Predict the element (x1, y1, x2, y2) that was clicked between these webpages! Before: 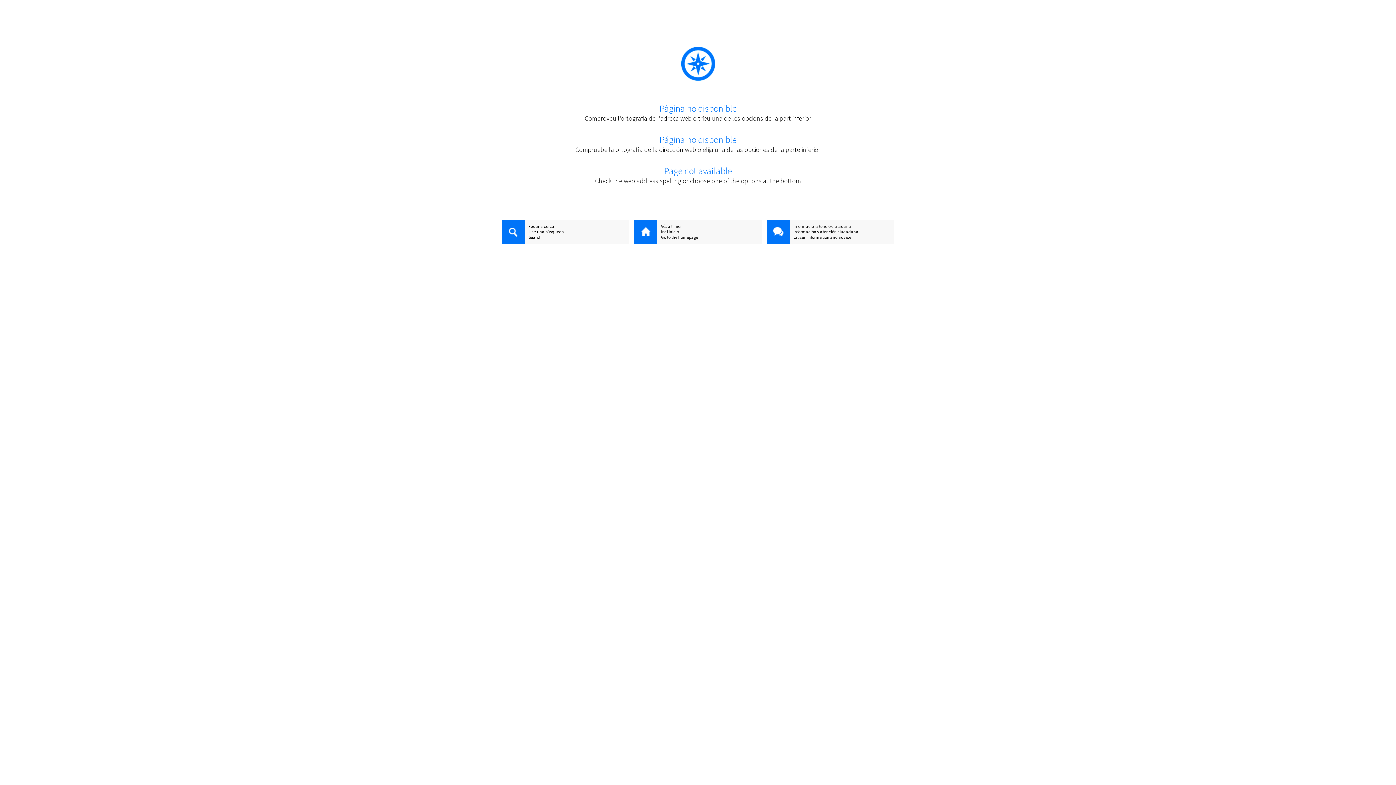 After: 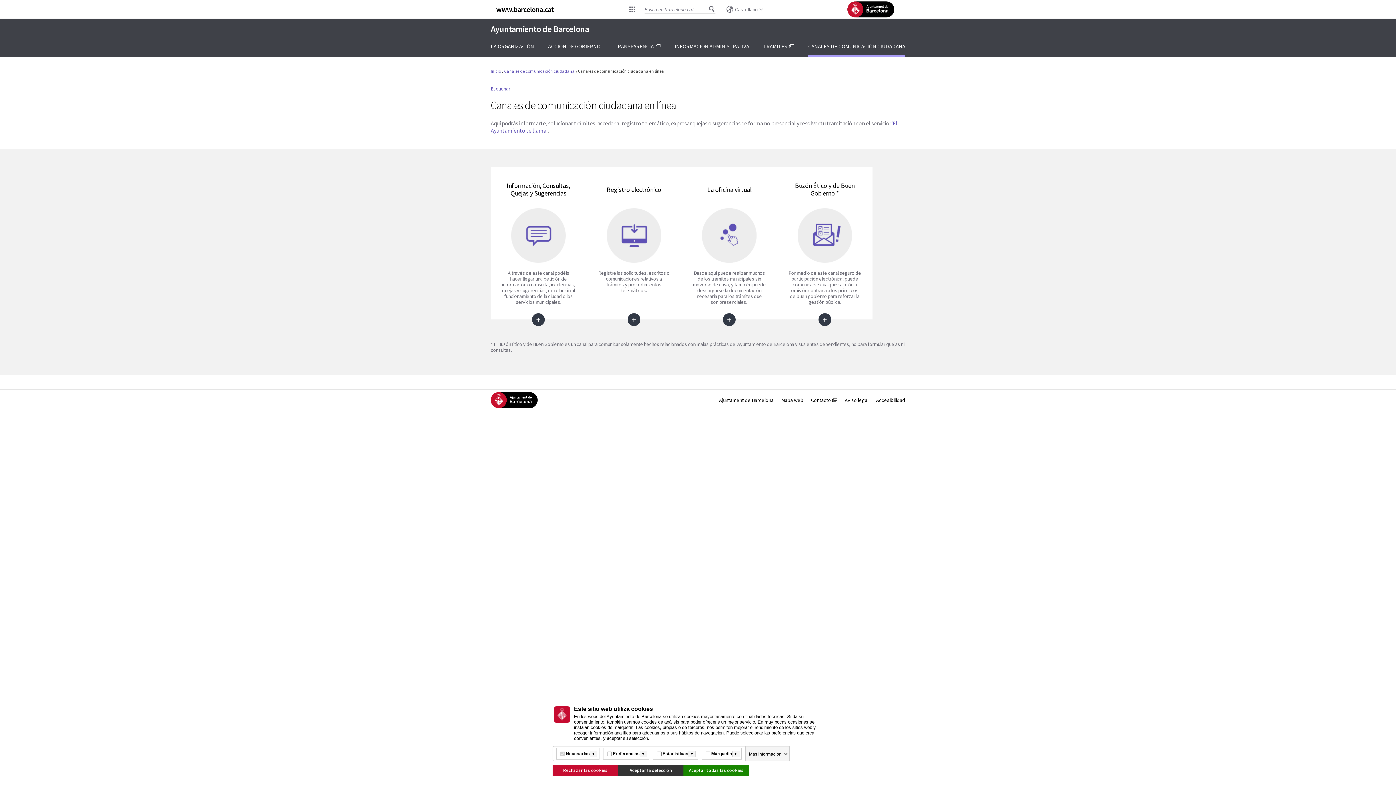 Action: label: Información y atención ciudadana bbox: (766, 229, 894, 234)